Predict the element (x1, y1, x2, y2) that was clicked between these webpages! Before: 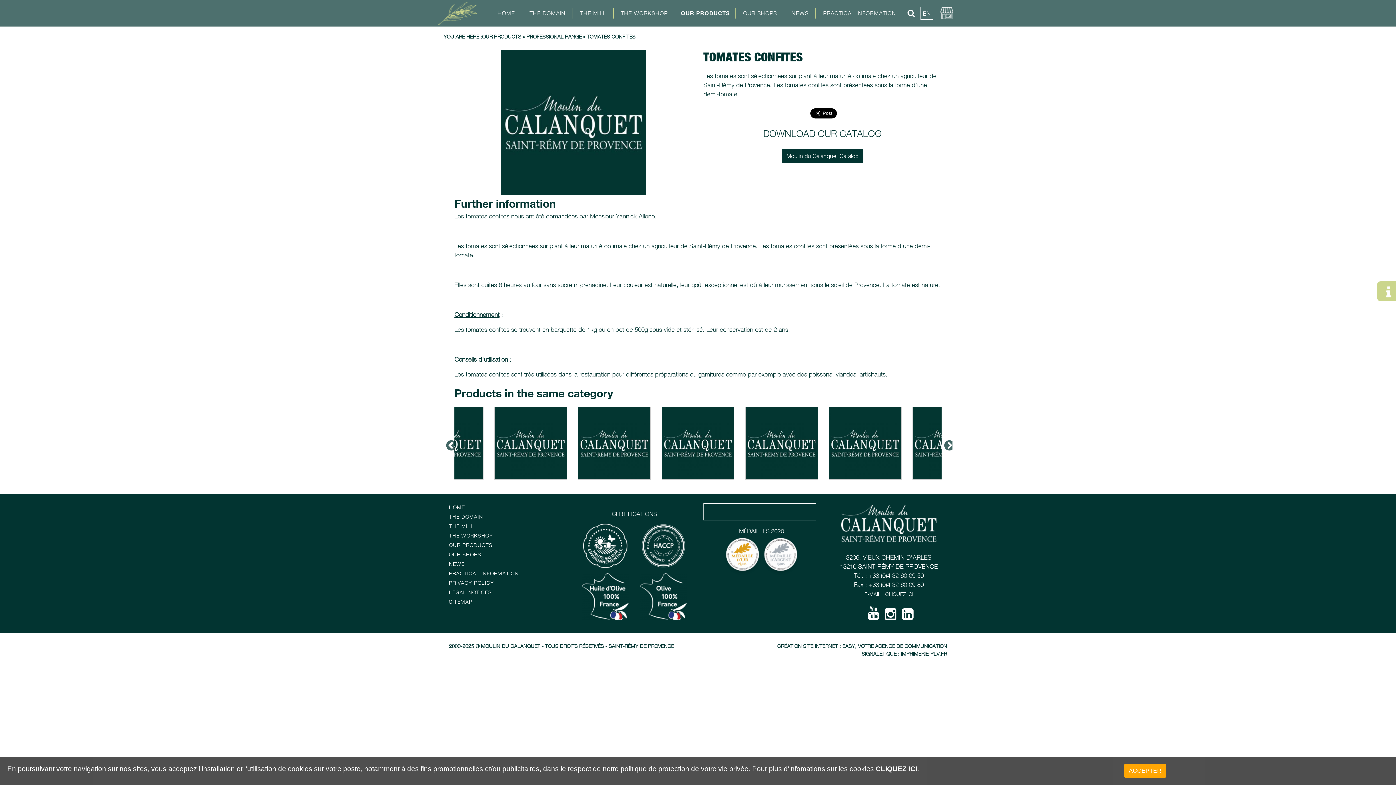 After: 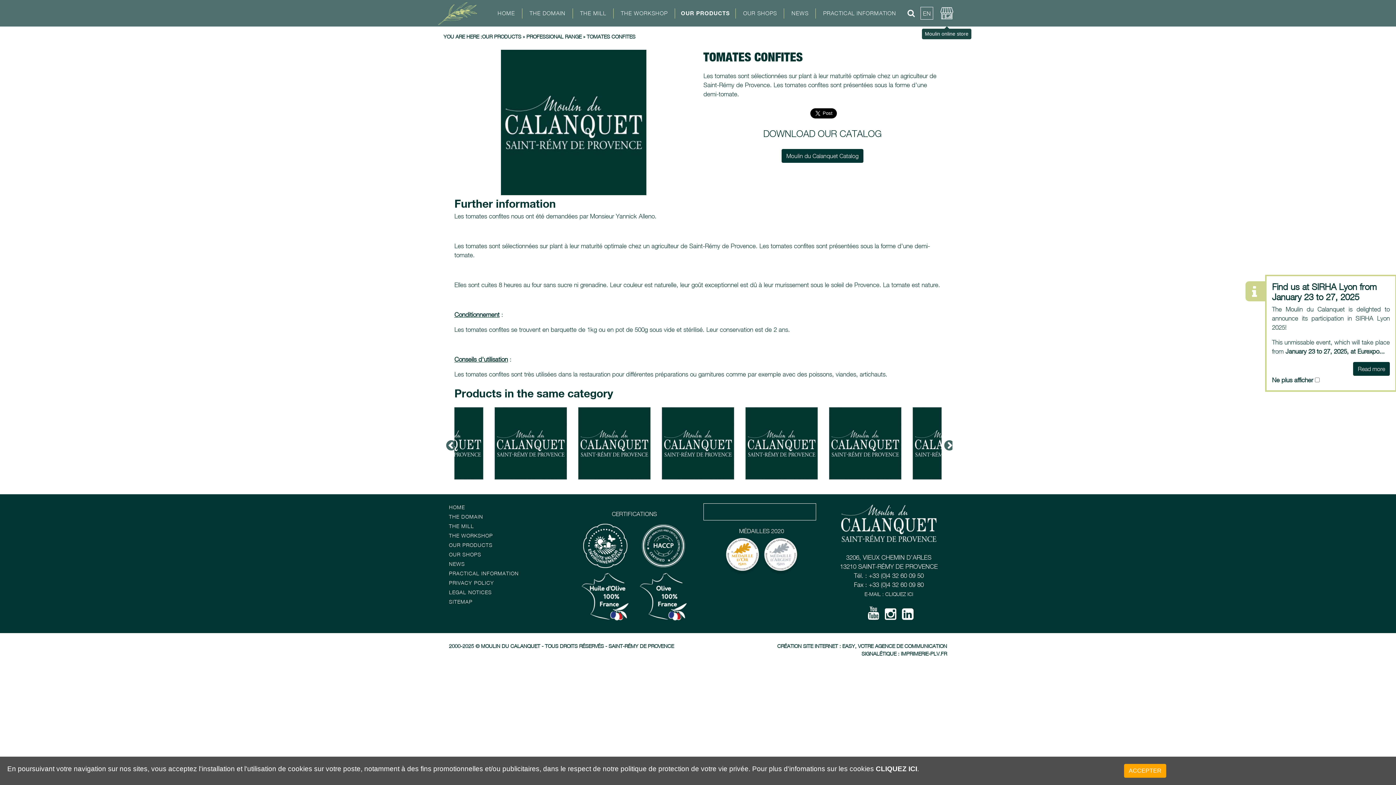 Action: bbox: (933, 0, 960, 26)